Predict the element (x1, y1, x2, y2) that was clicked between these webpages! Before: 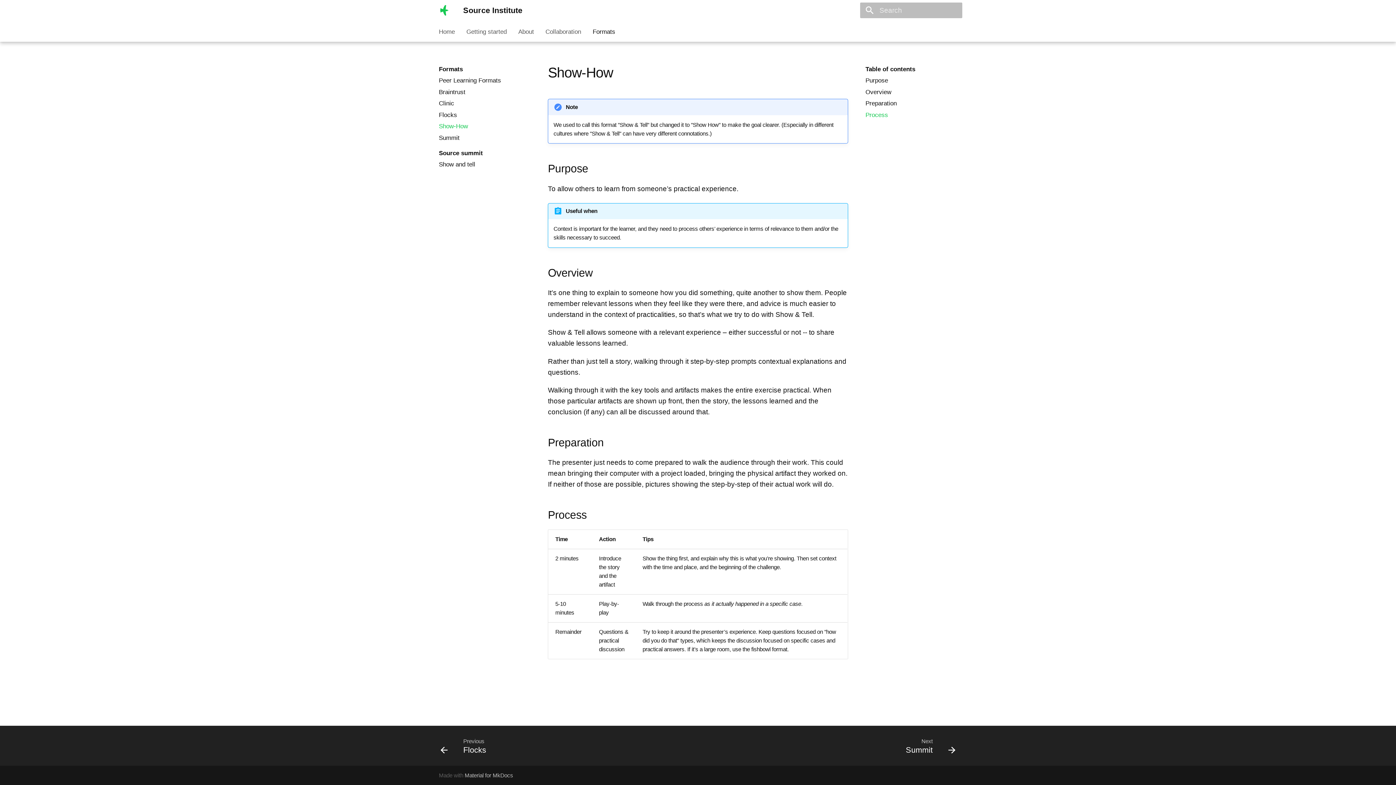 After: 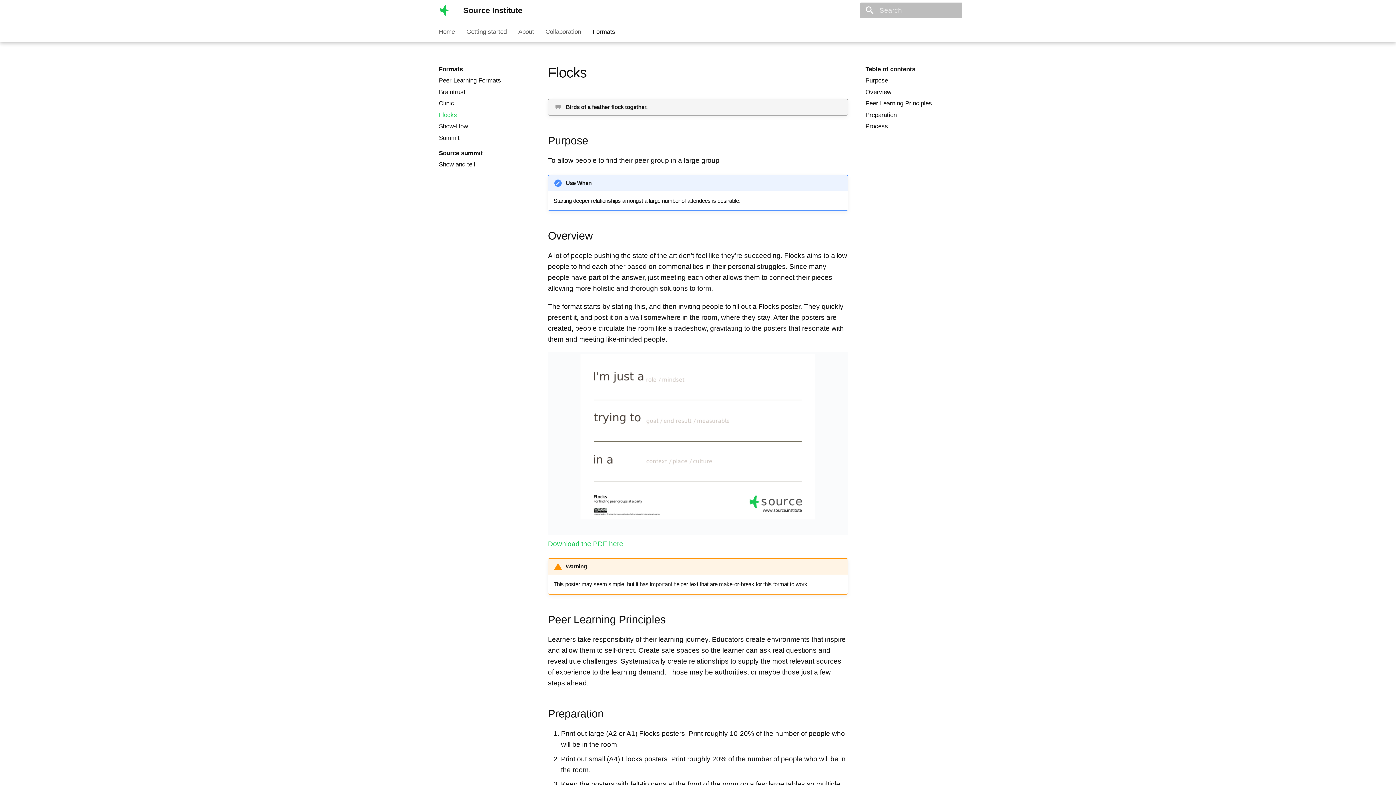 Action: label: Flocks bbox: (438, 111, 528, 118)